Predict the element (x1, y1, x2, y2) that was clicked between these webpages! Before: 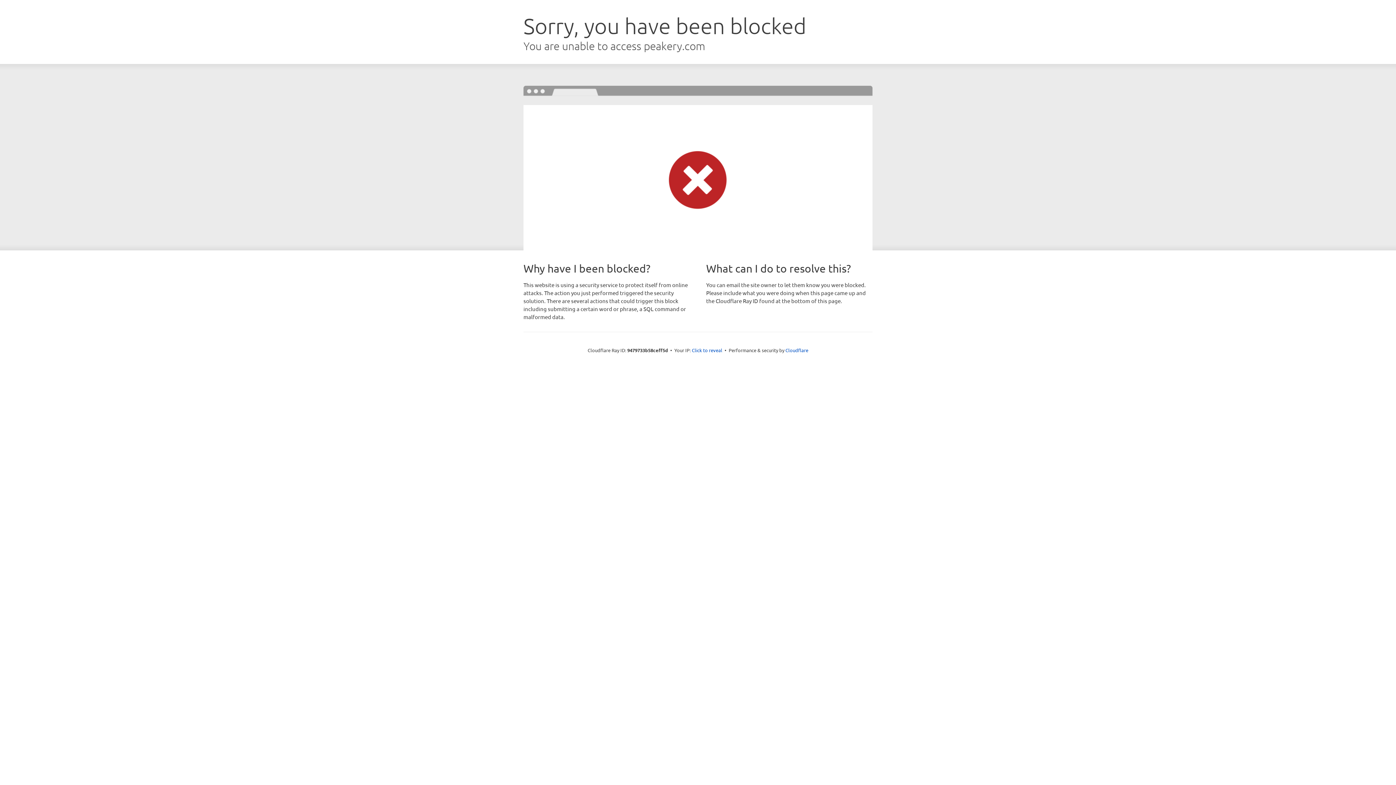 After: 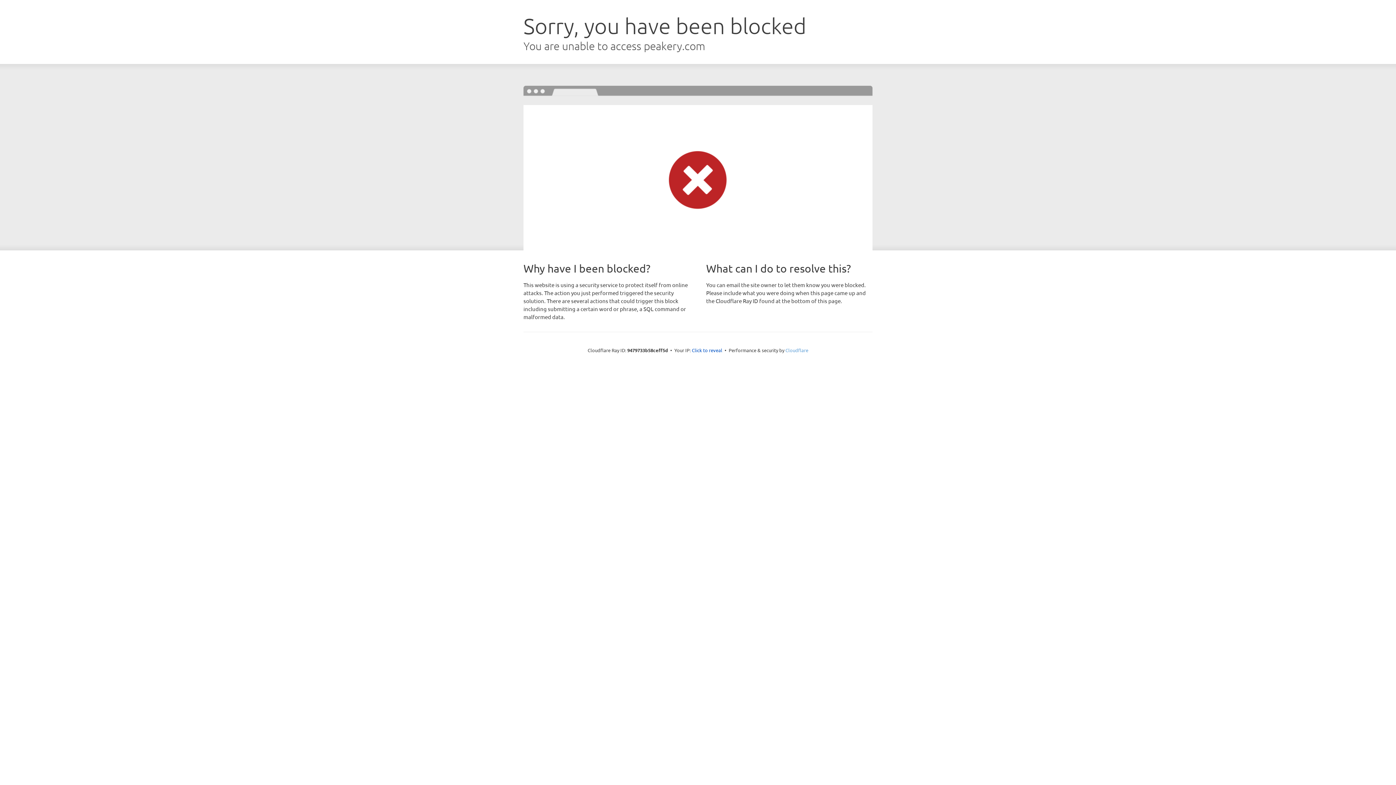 Action: label: Cloudflare bbox: (785, 347, 808, 353)